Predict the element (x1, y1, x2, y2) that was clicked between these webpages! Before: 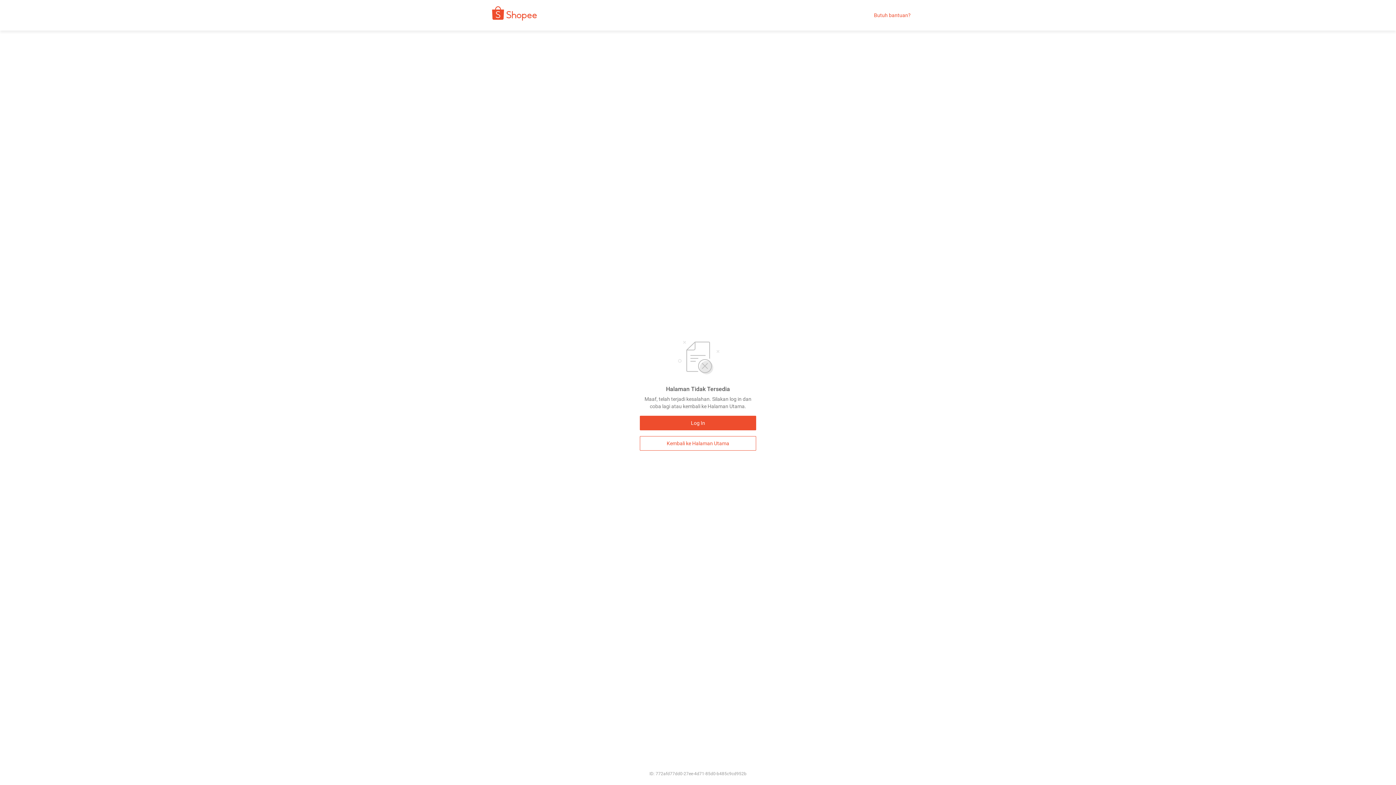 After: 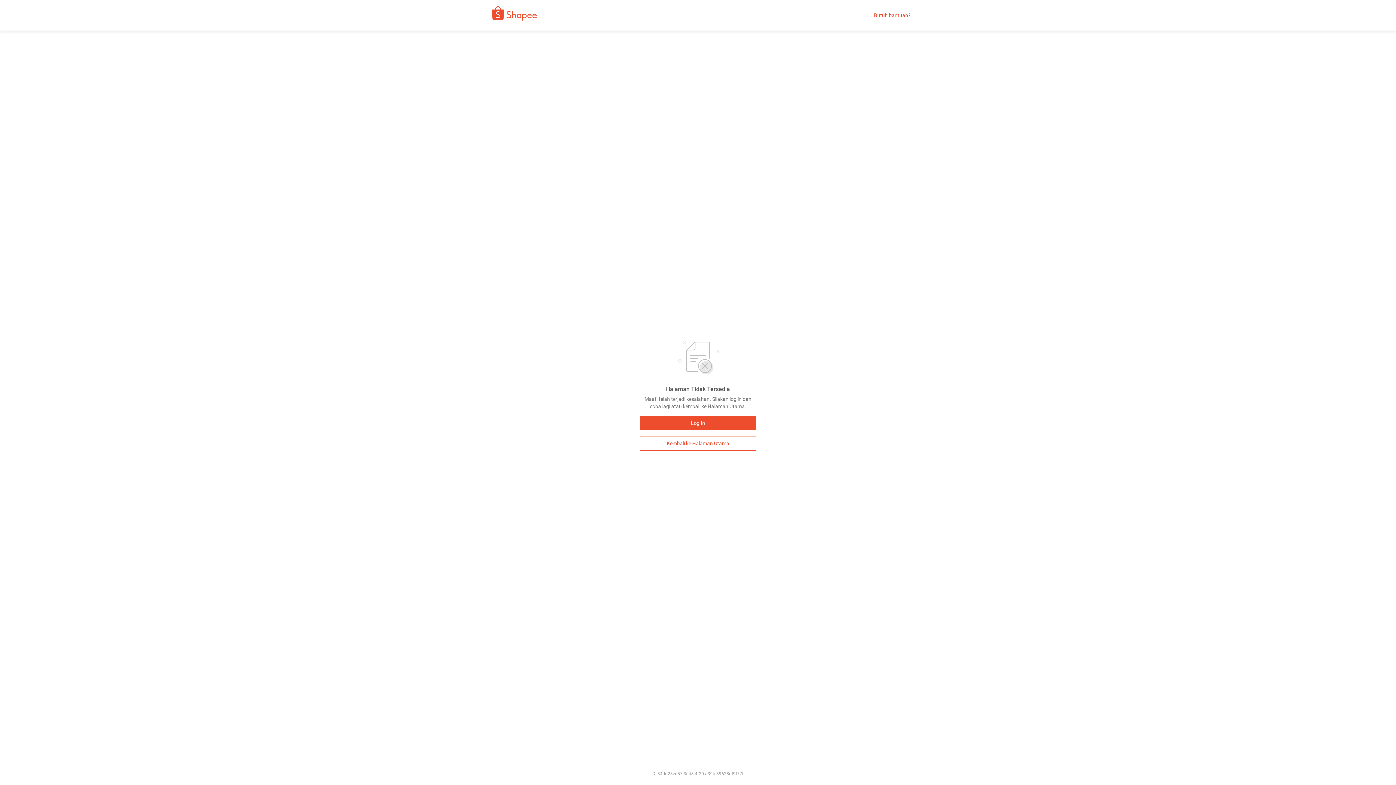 Action: label: Kembali ke Halaman Utama bbox: (640, 436, 756, 450)